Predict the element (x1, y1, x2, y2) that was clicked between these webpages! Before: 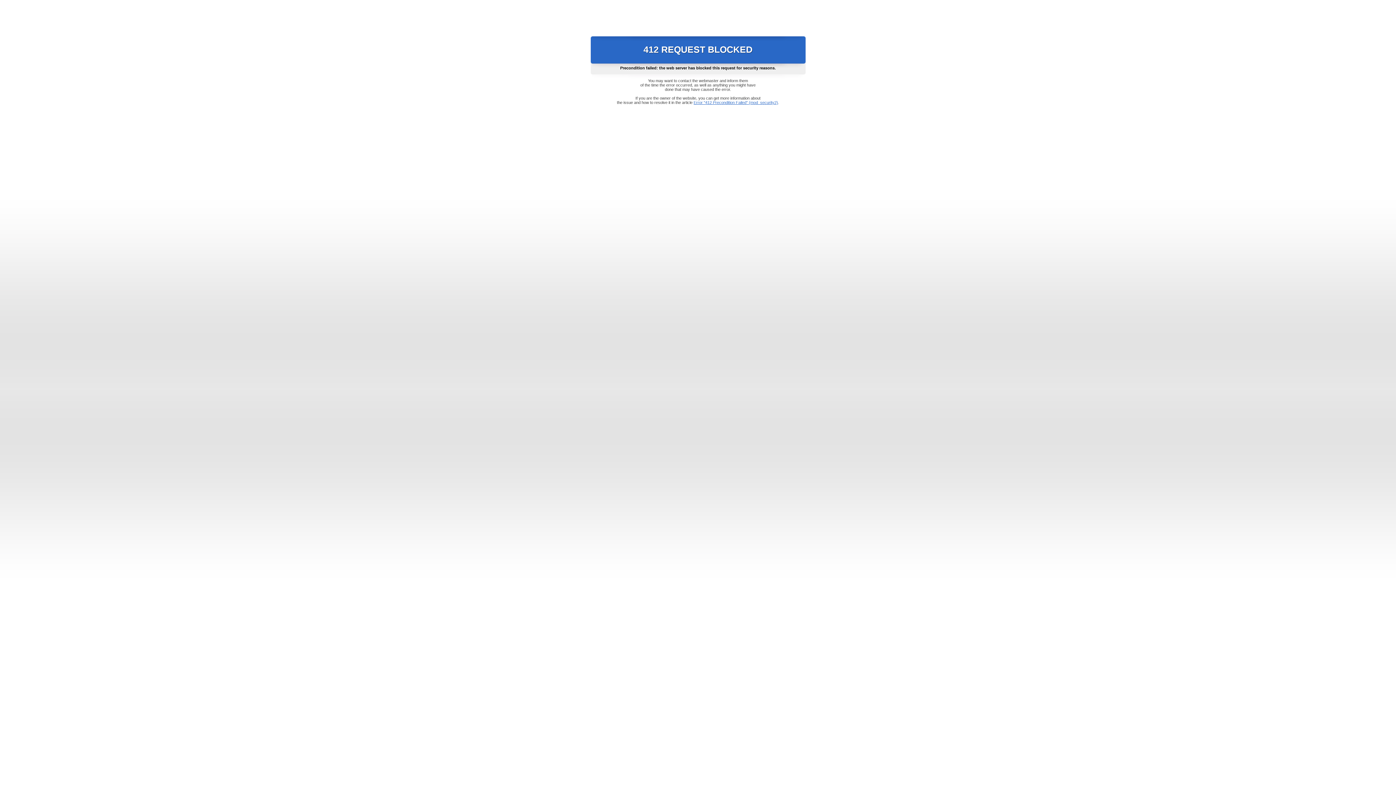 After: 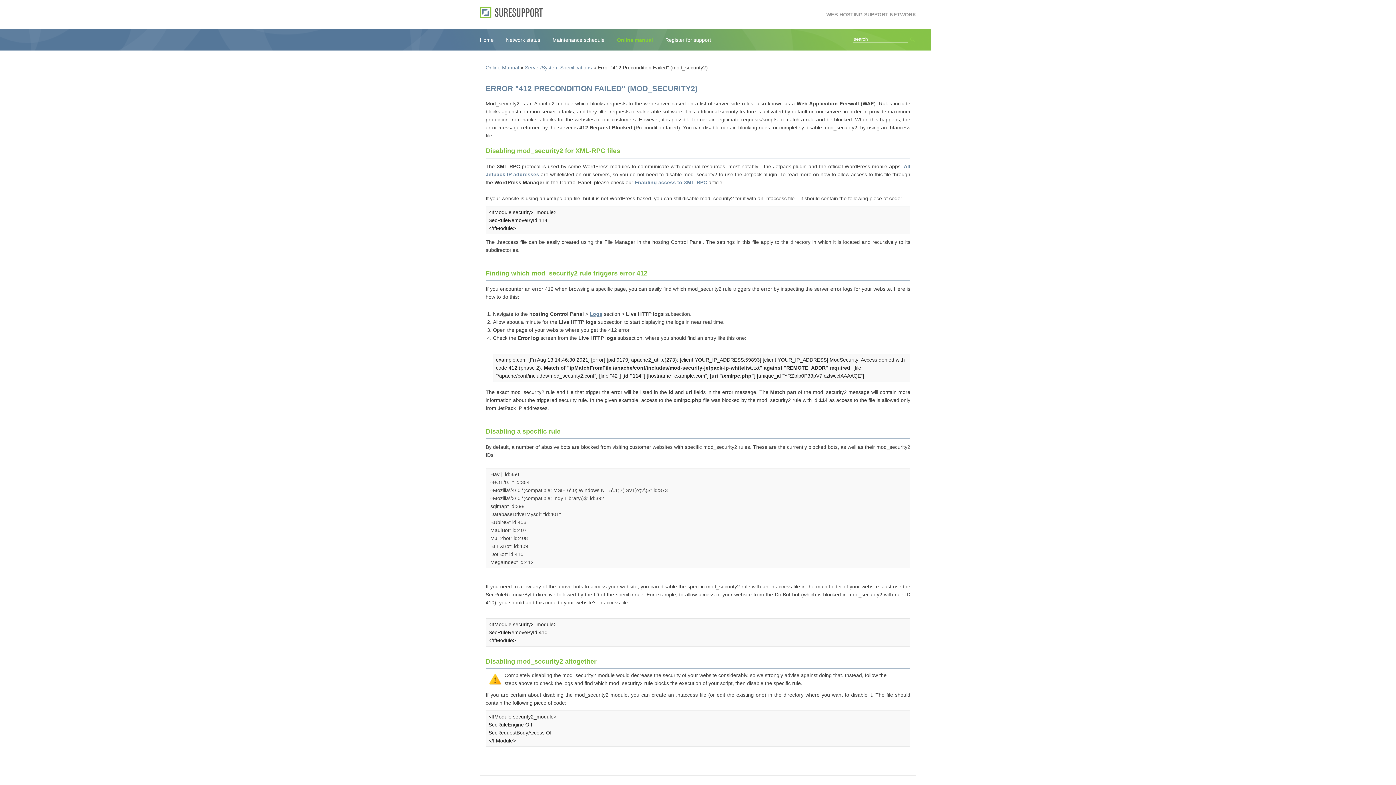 Action: bbox: (693, 100, 778, 104) label: Error "412 Precondition Failed" (mod_security2)